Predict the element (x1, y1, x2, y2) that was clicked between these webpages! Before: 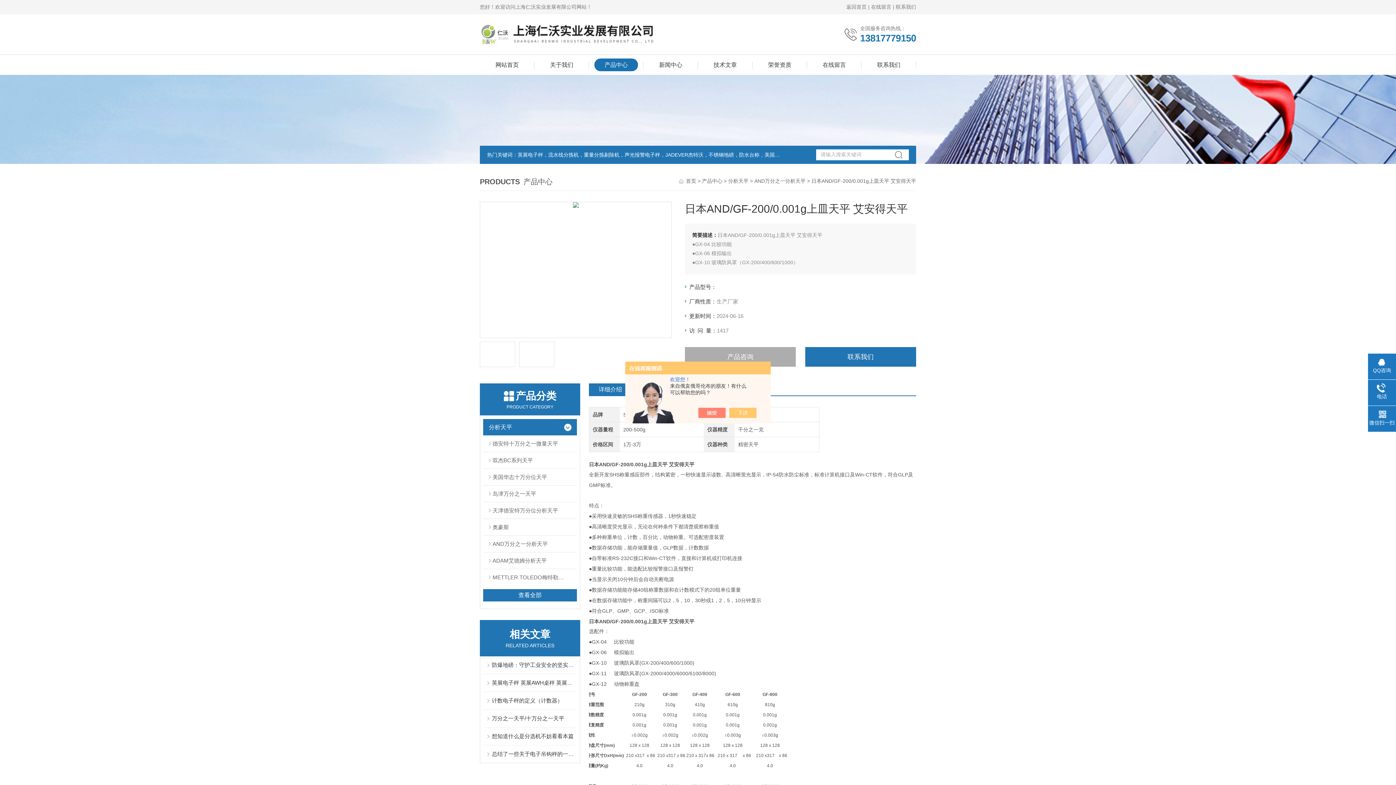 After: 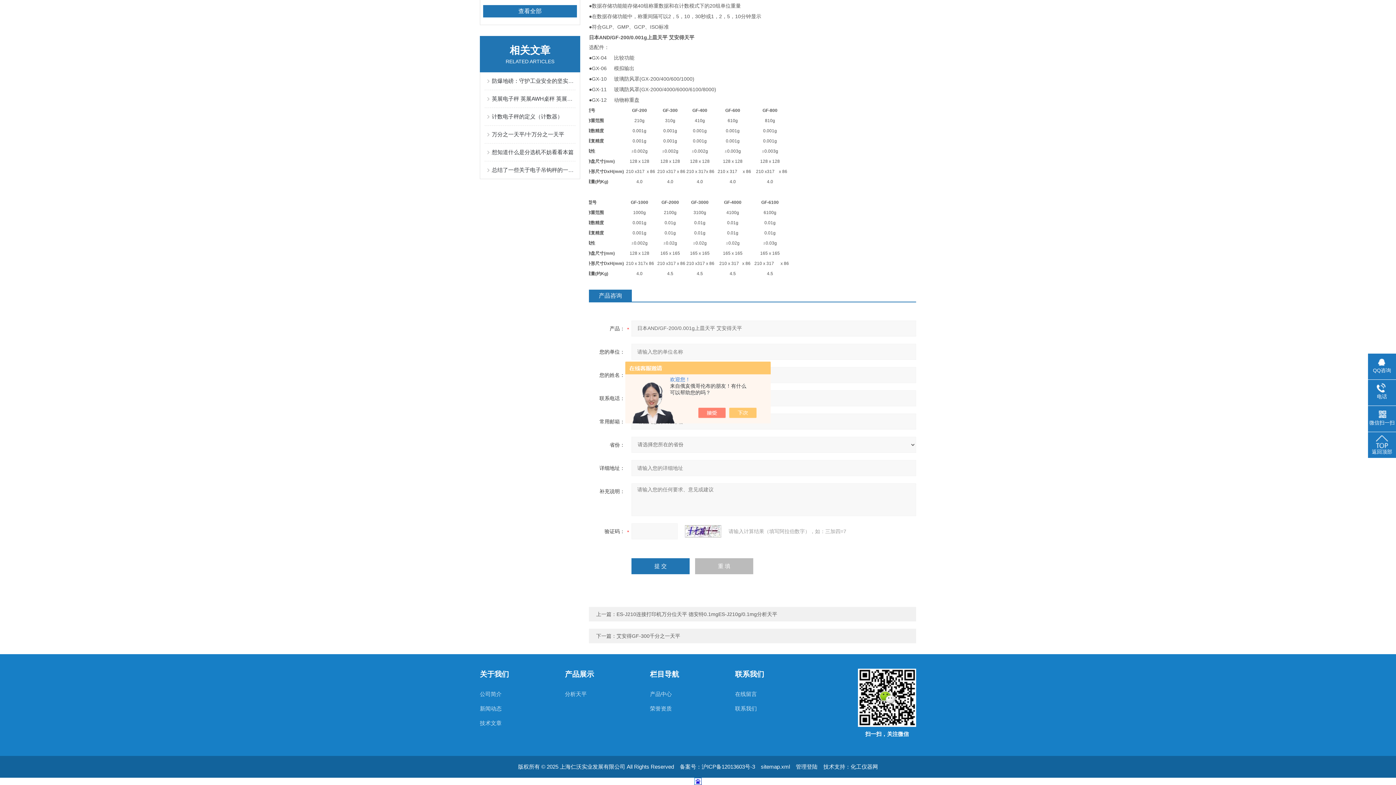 Action: bbox: (685, 347, 796, 366) label: 产品咨询